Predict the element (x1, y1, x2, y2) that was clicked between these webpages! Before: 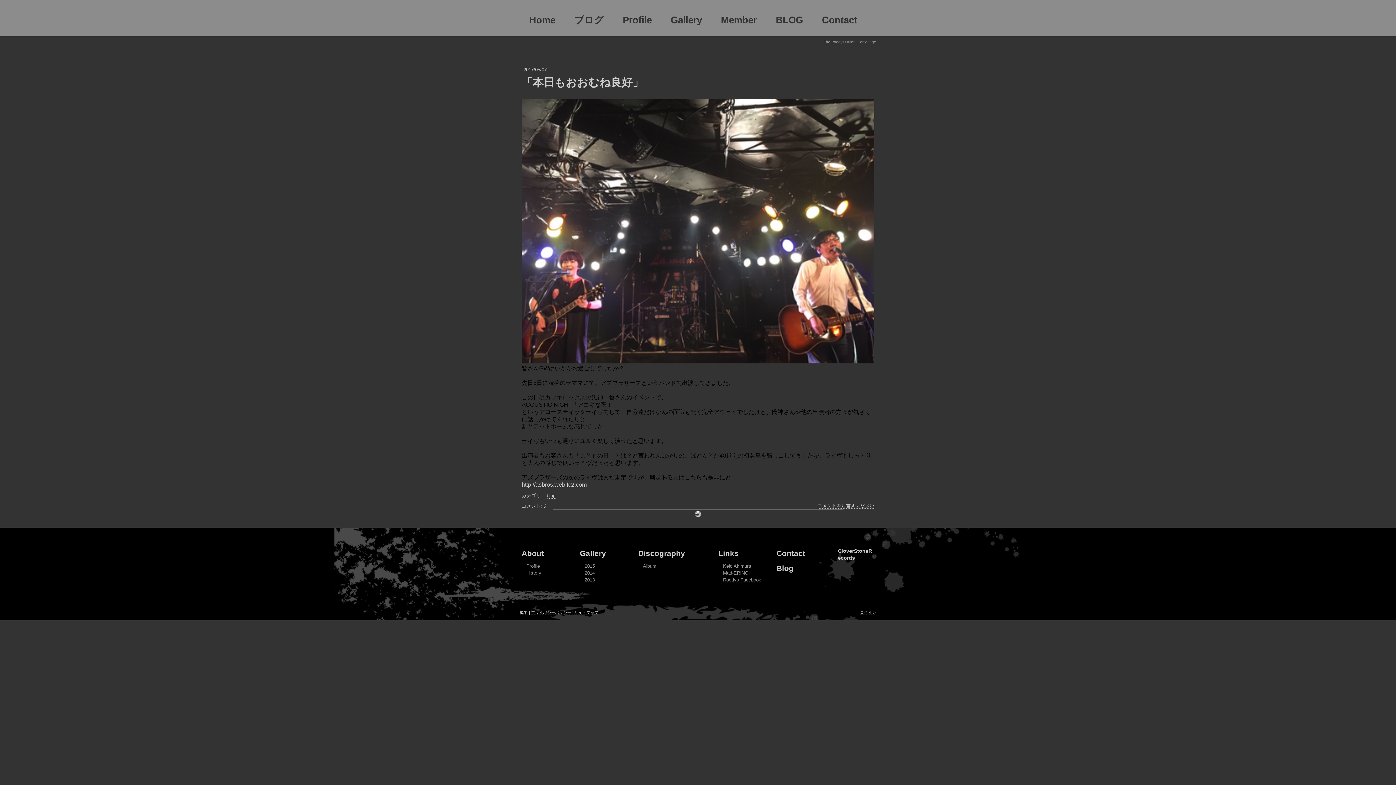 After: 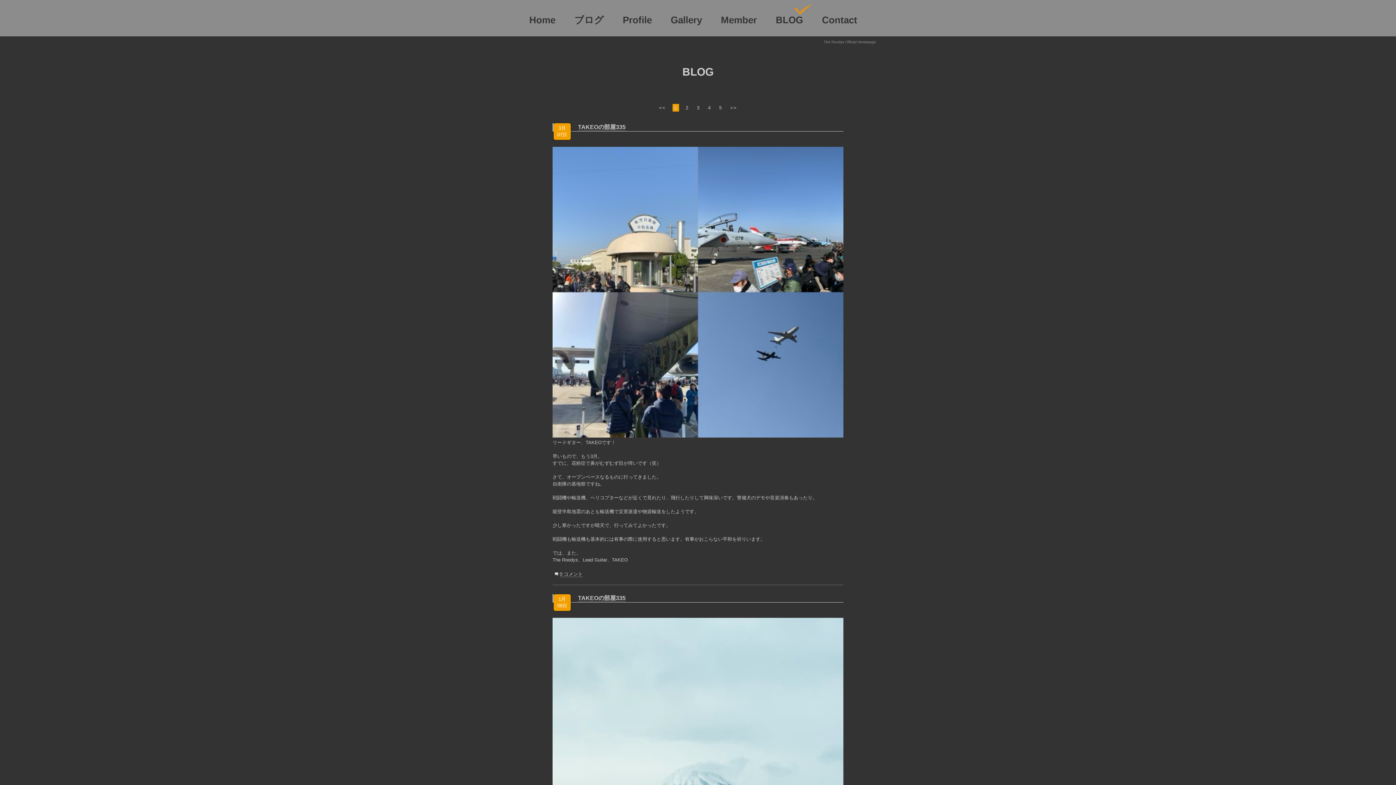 Action: label: Blog bbox: (776, 564, 793, 572)